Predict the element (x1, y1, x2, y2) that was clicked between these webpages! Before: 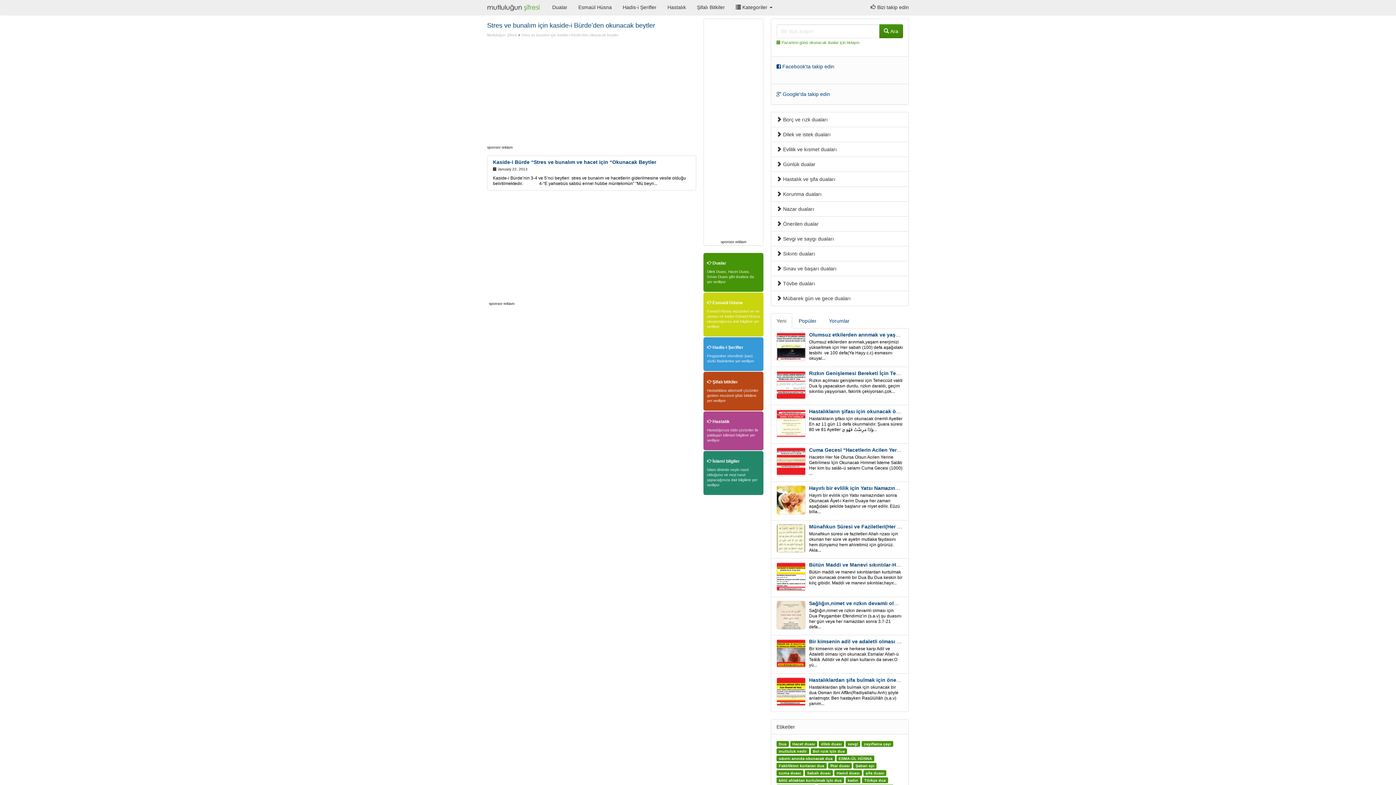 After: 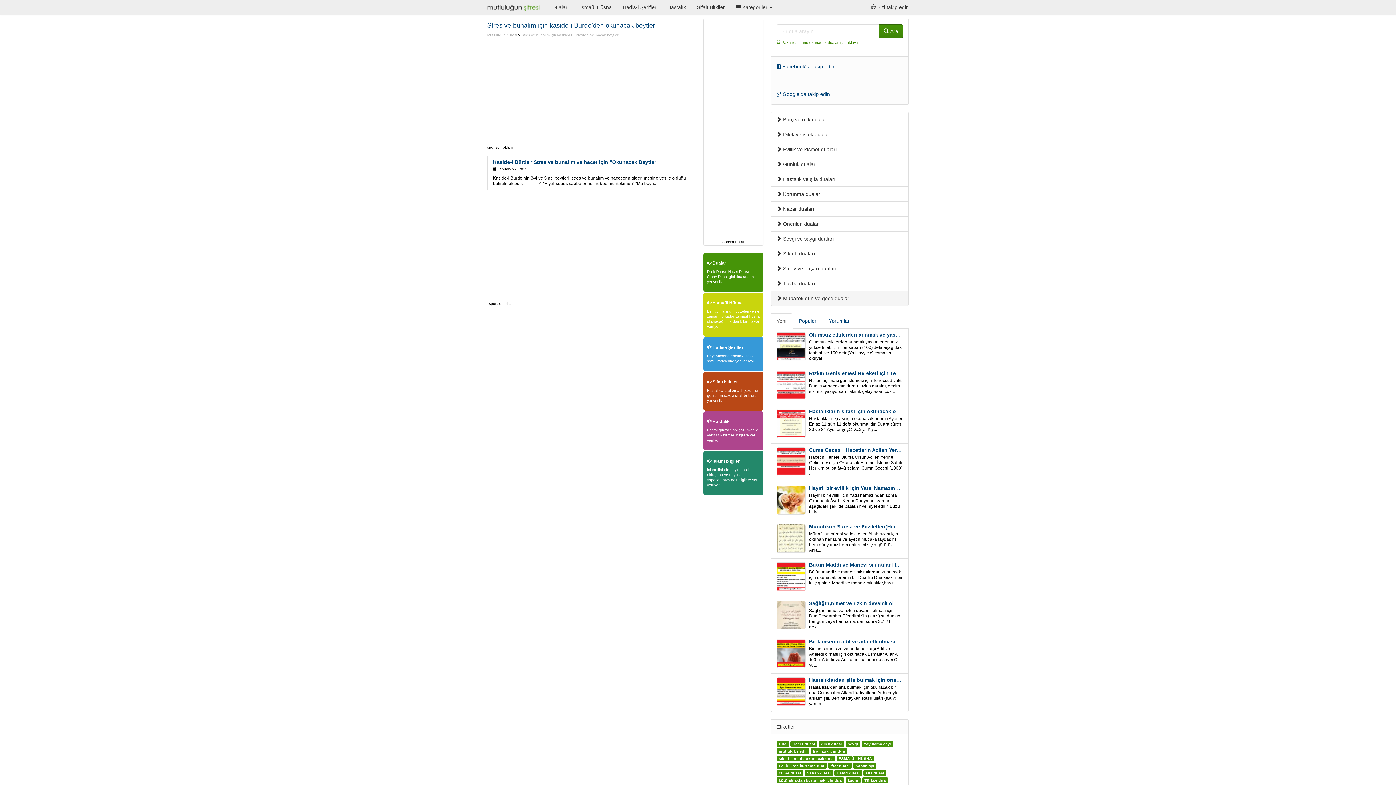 Action: bbox: (770, 290, 909, 306) label:  Mübarek gün ve gece duaları